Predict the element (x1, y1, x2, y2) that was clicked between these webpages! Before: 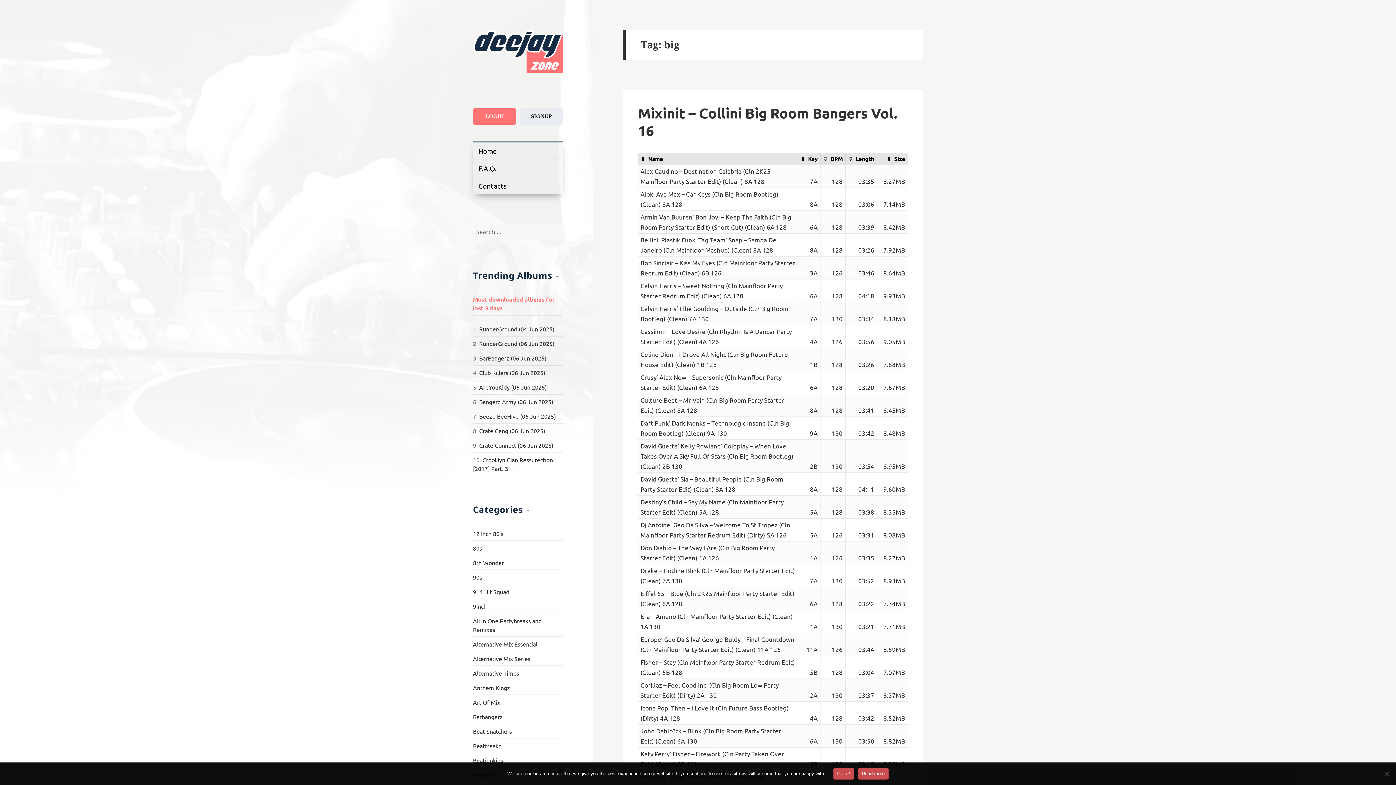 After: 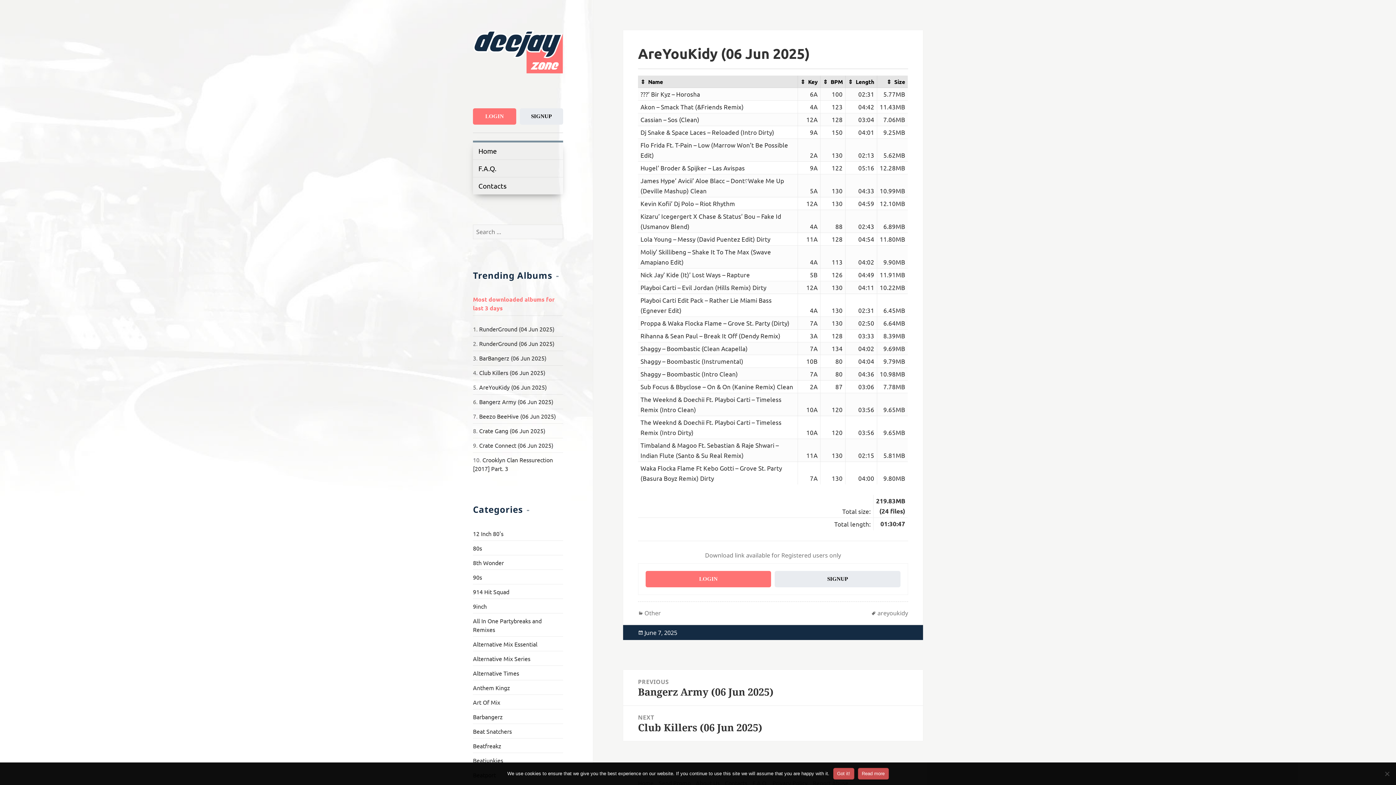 Action: bbox: (479, 383, 546, 390) label: AreYouKidy (06 Jun 2025)